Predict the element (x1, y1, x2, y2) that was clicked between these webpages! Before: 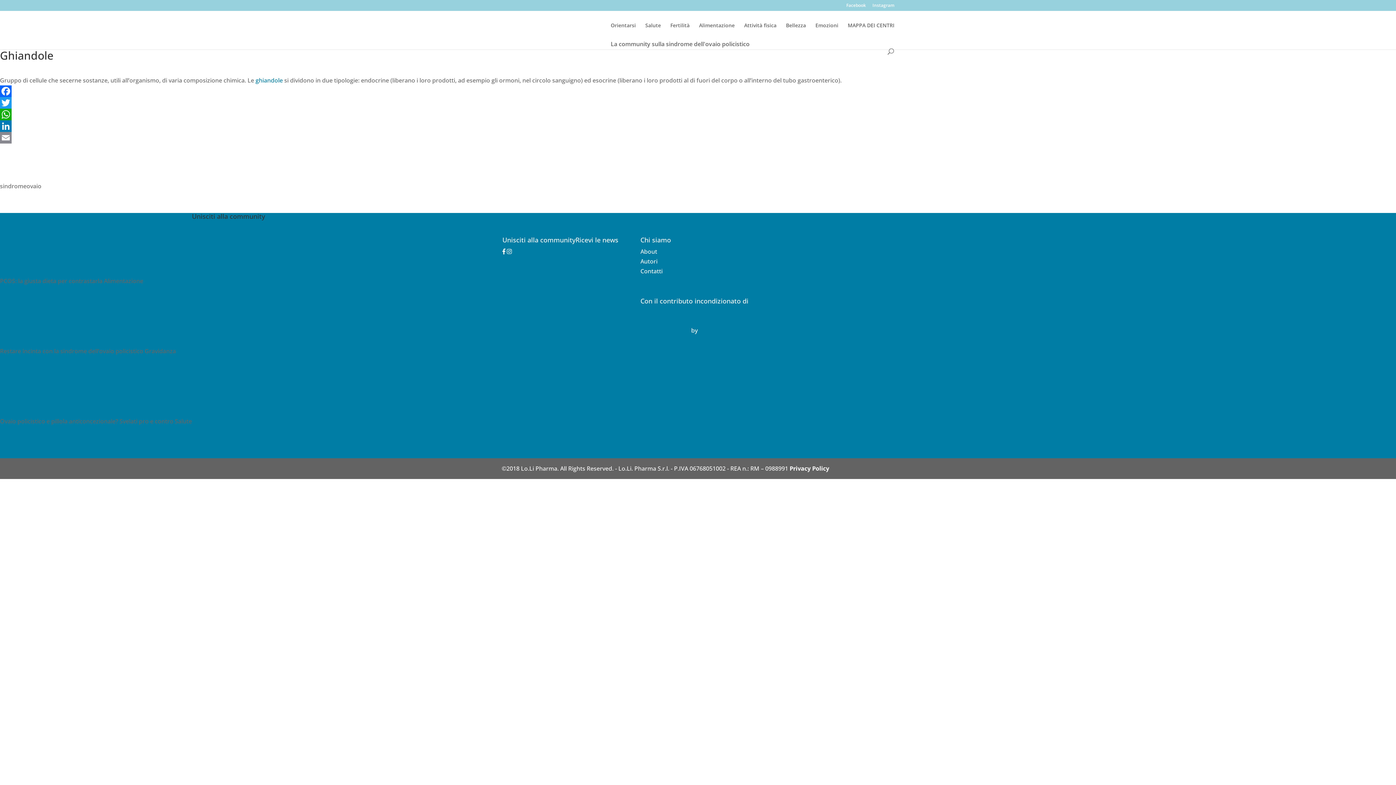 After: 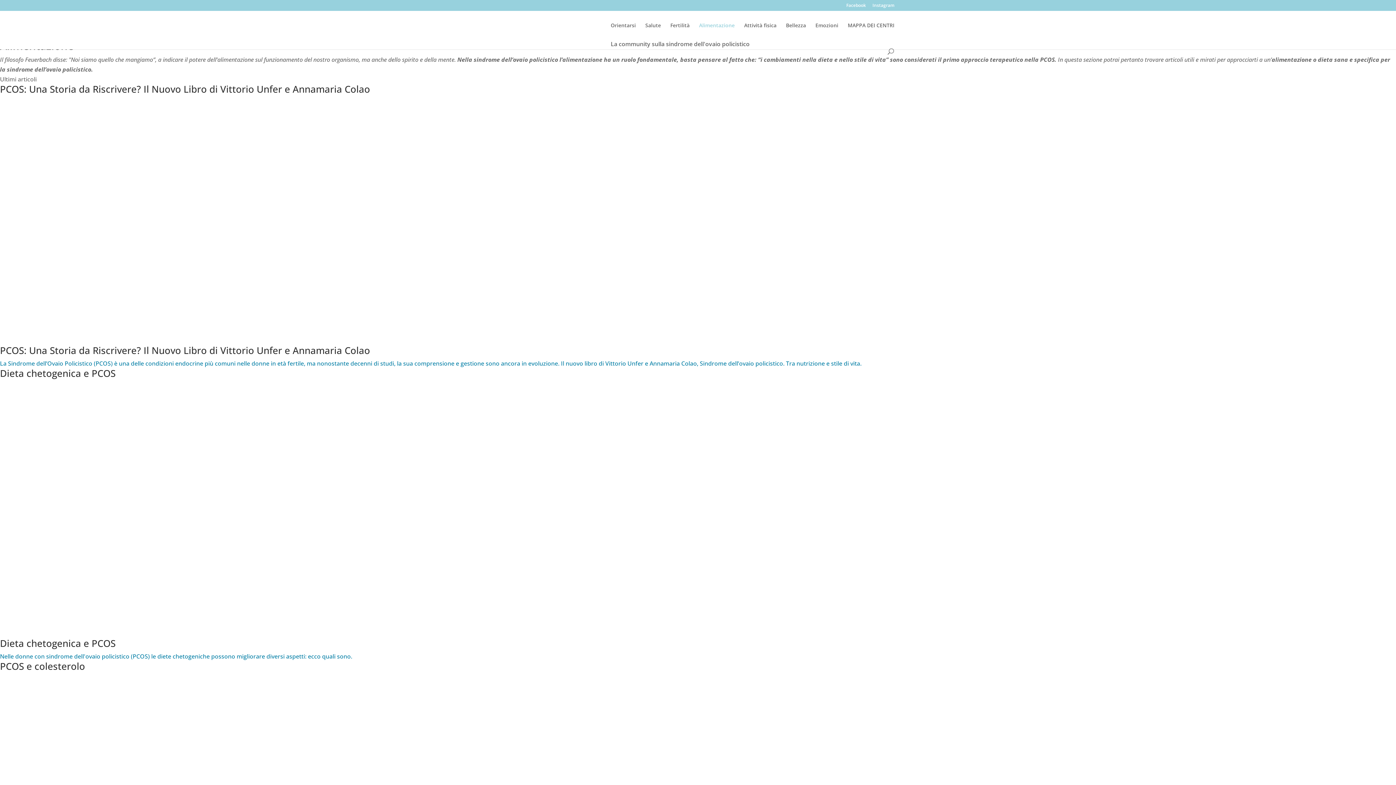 Action: label: Alimentazione bbox: (699, 22, 734, 40)